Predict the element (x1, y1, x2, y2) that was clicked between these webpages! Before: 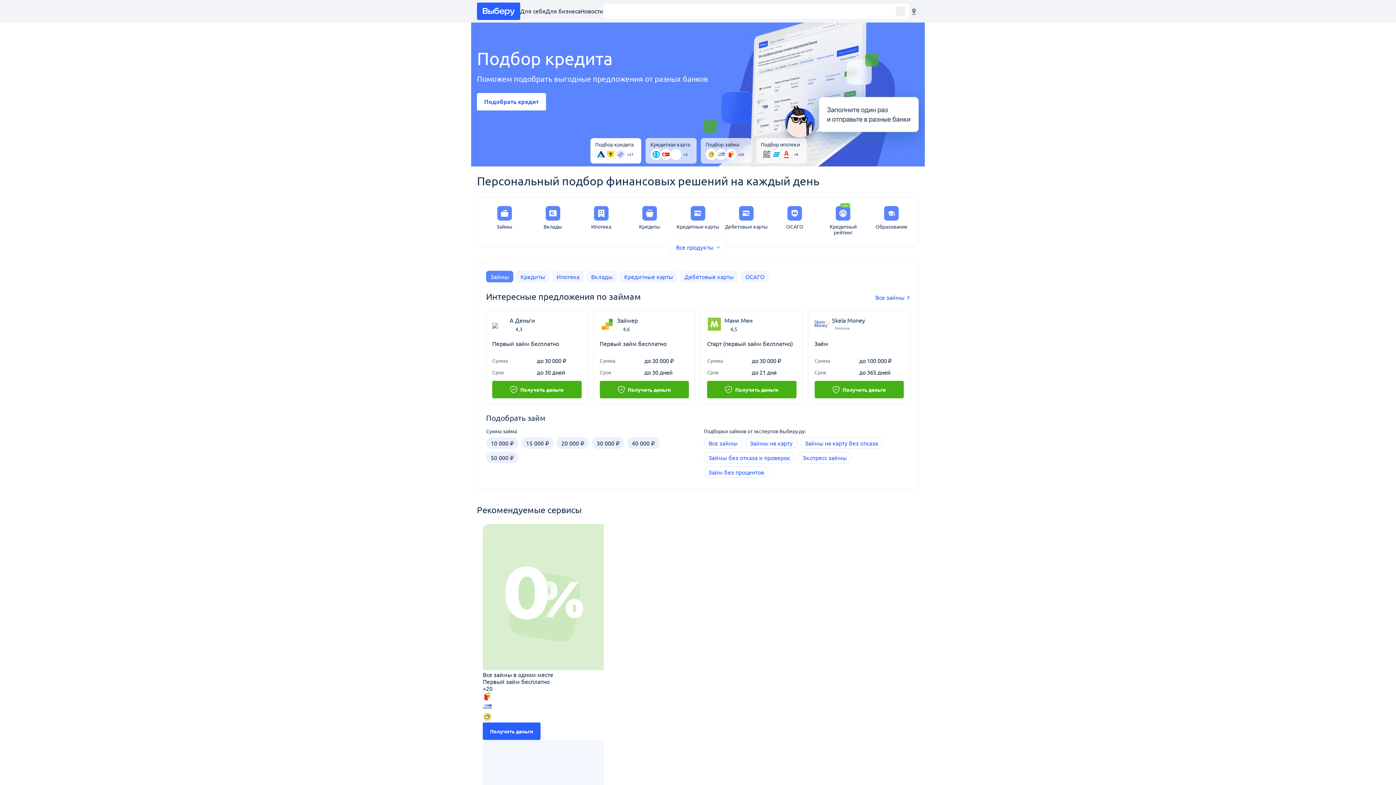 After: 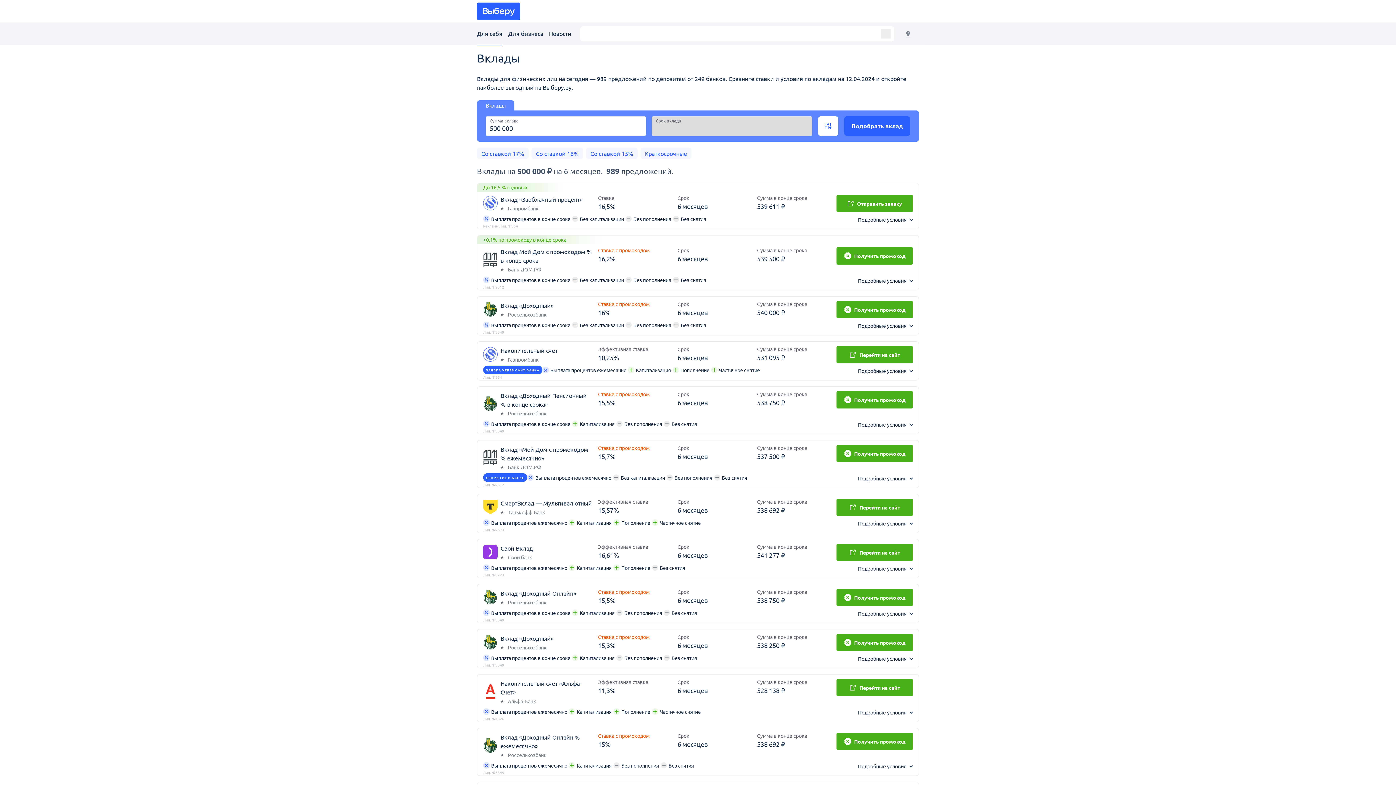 Action: bbox: (543, 206, 562, 229) label: Вклады